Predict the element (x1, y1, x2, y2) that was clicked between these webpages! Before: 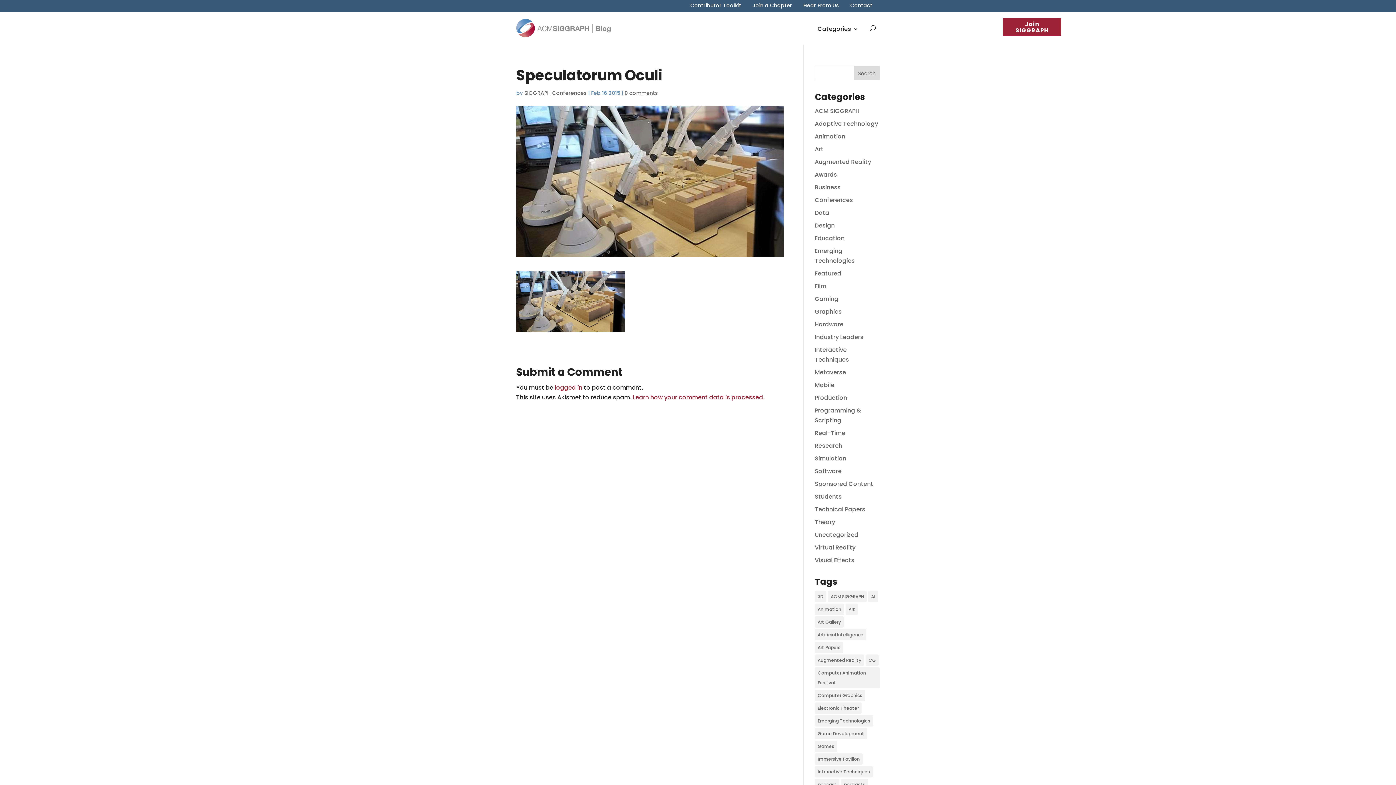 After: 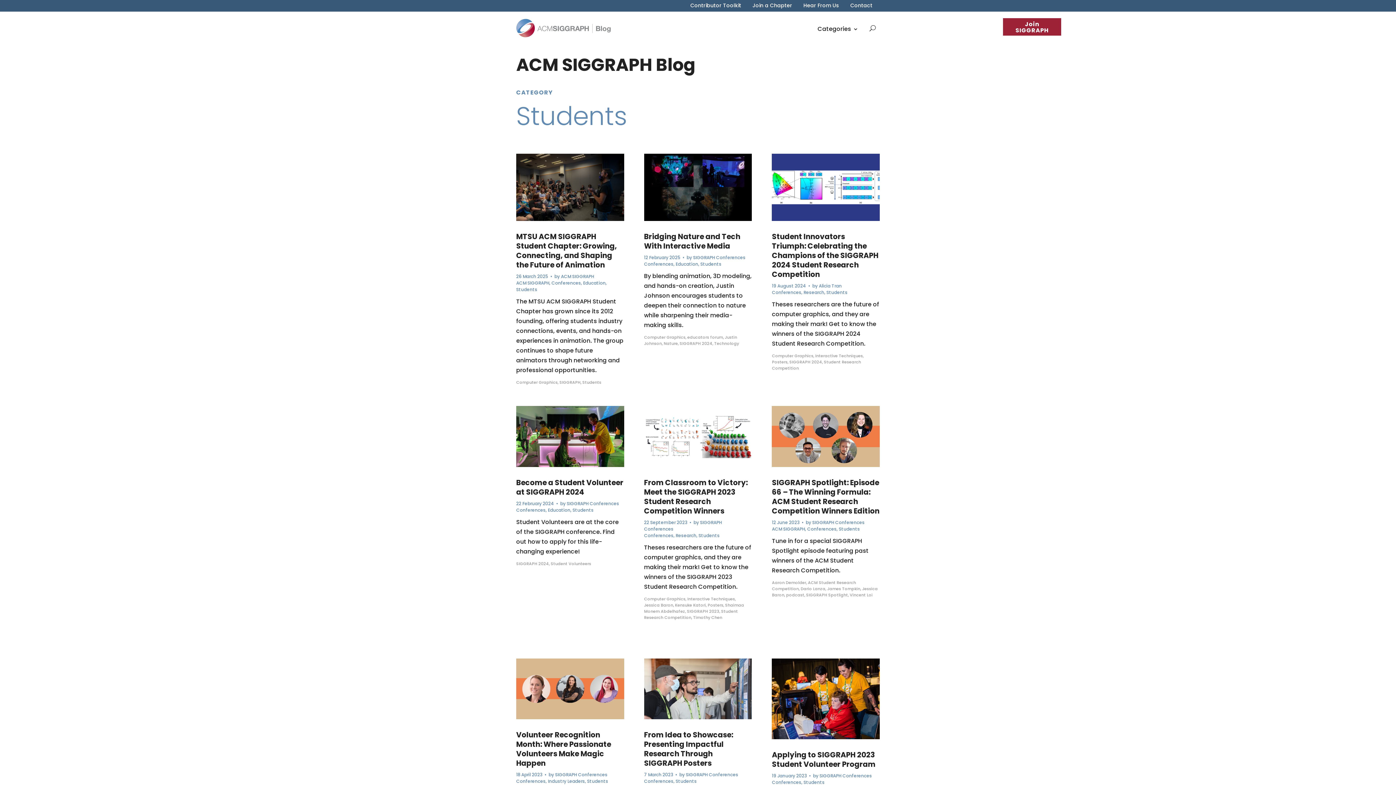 Action: label: Students bbox: (815, 492, 841, 501)